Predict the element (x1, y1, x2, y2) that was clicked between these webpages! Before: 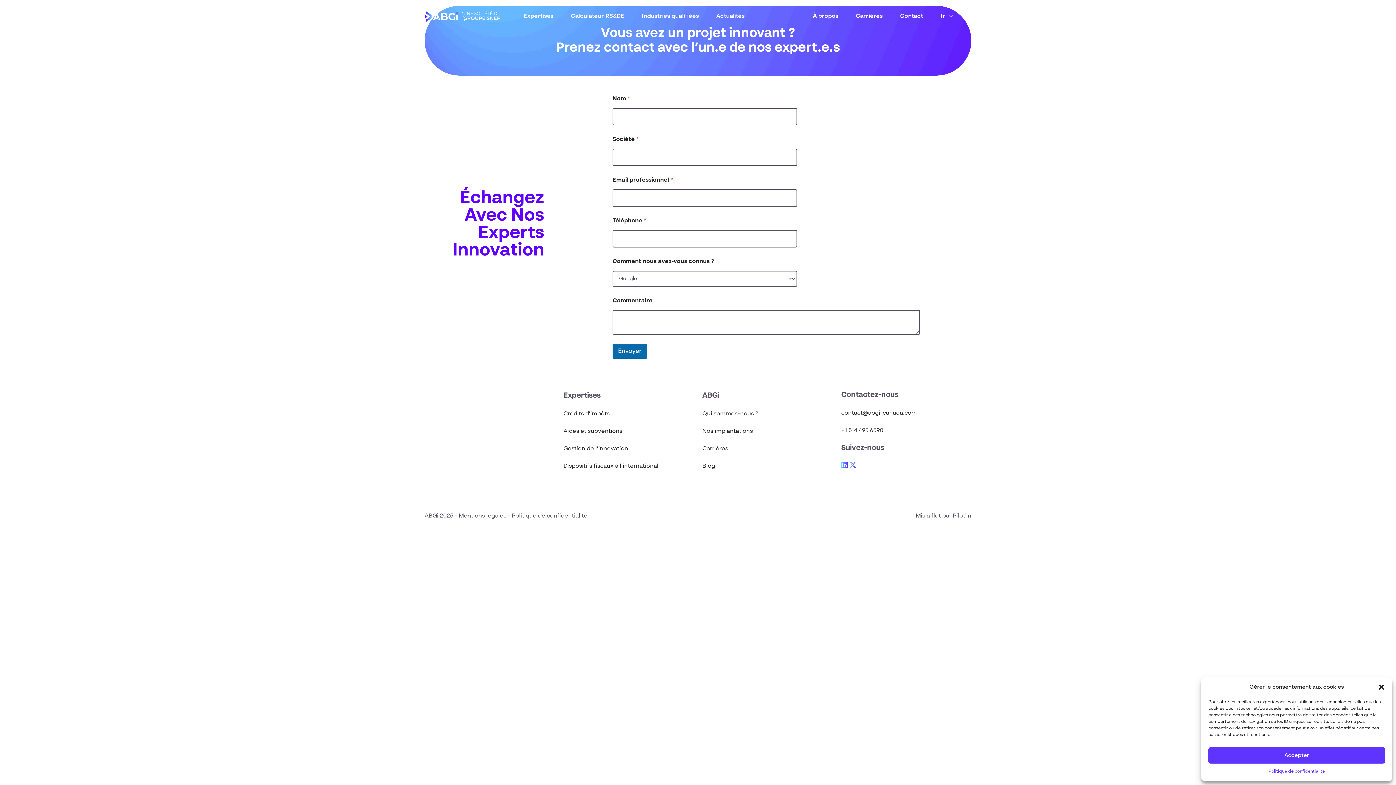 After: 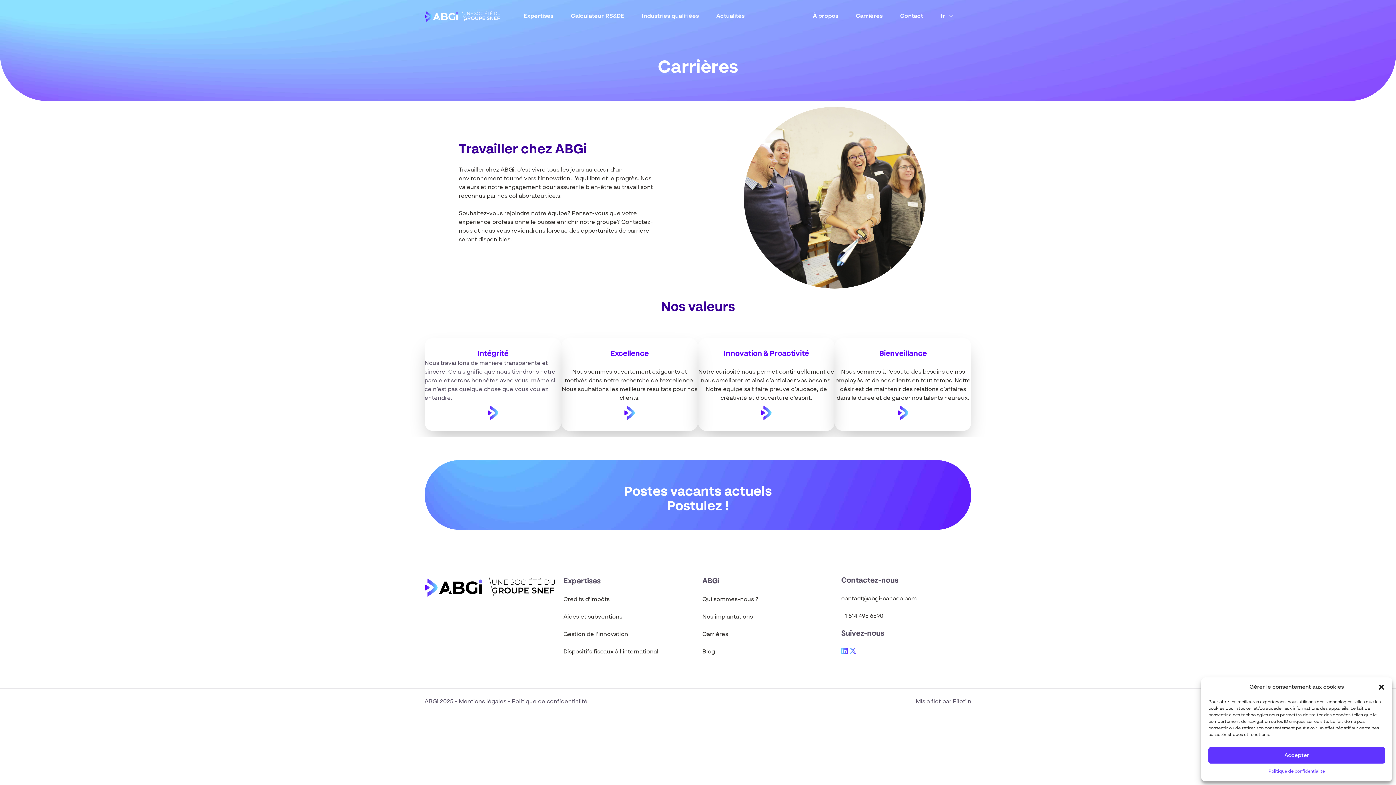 Action: bbox: (702, 446, 728, 452) label: Carrières